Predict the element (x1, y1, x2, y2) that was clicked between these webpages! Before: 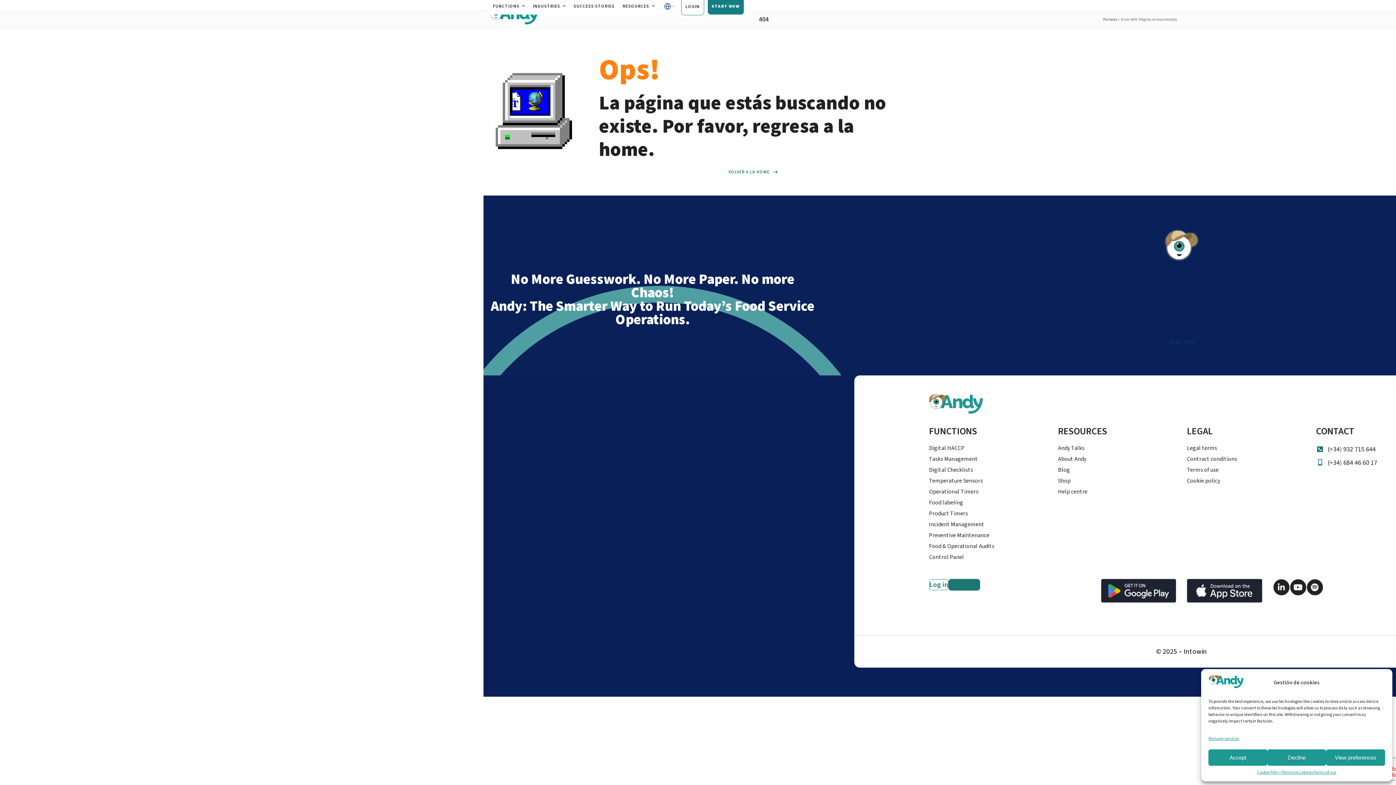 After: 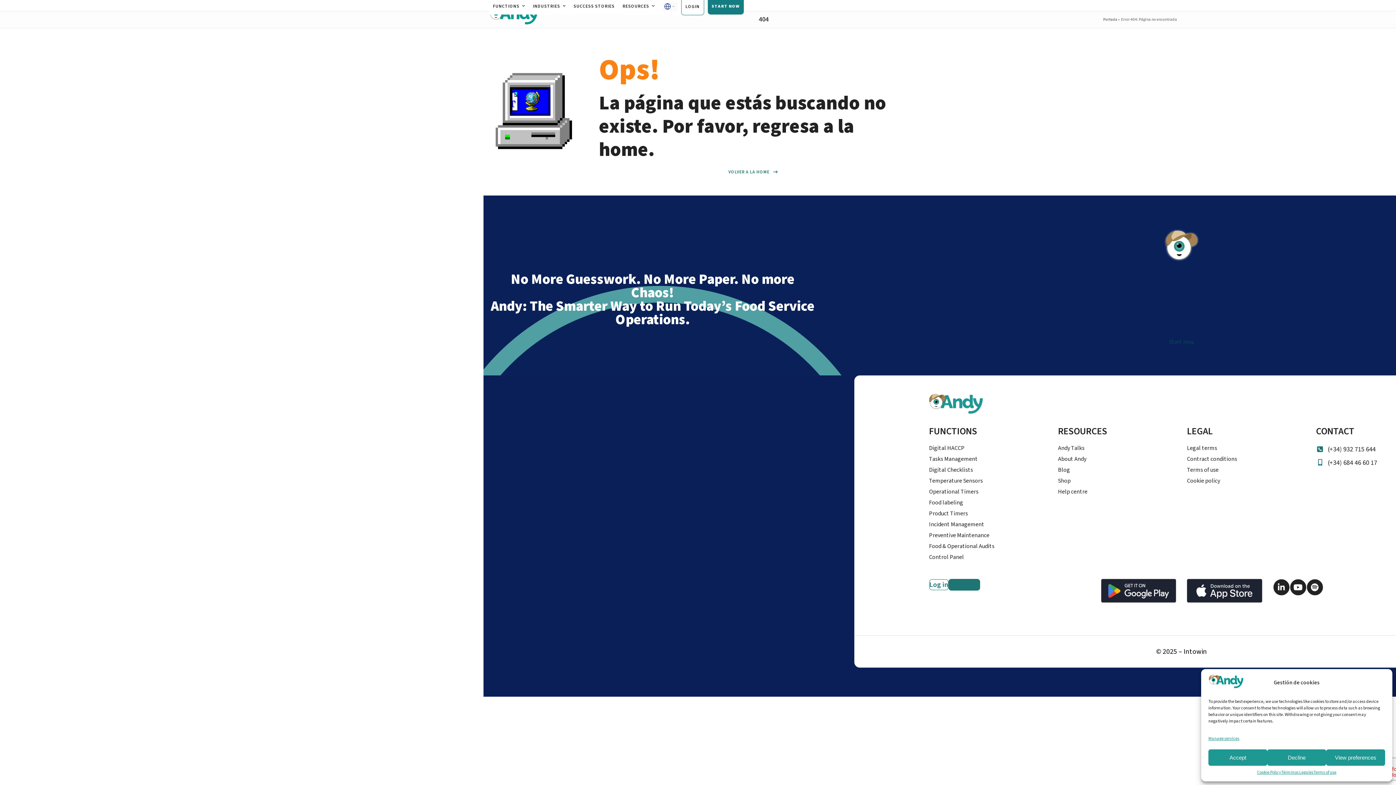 Action: bbox: (1187, 585, 1262, 595)